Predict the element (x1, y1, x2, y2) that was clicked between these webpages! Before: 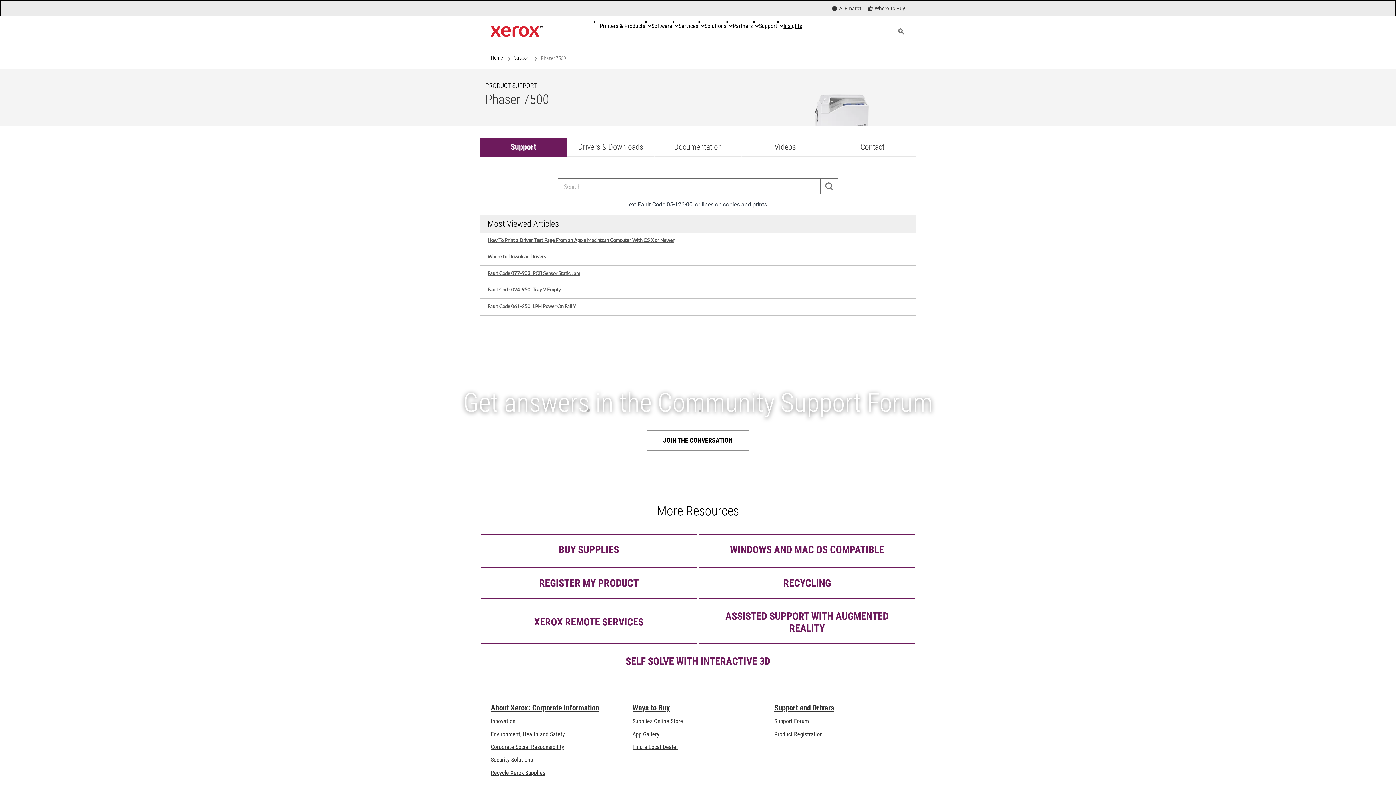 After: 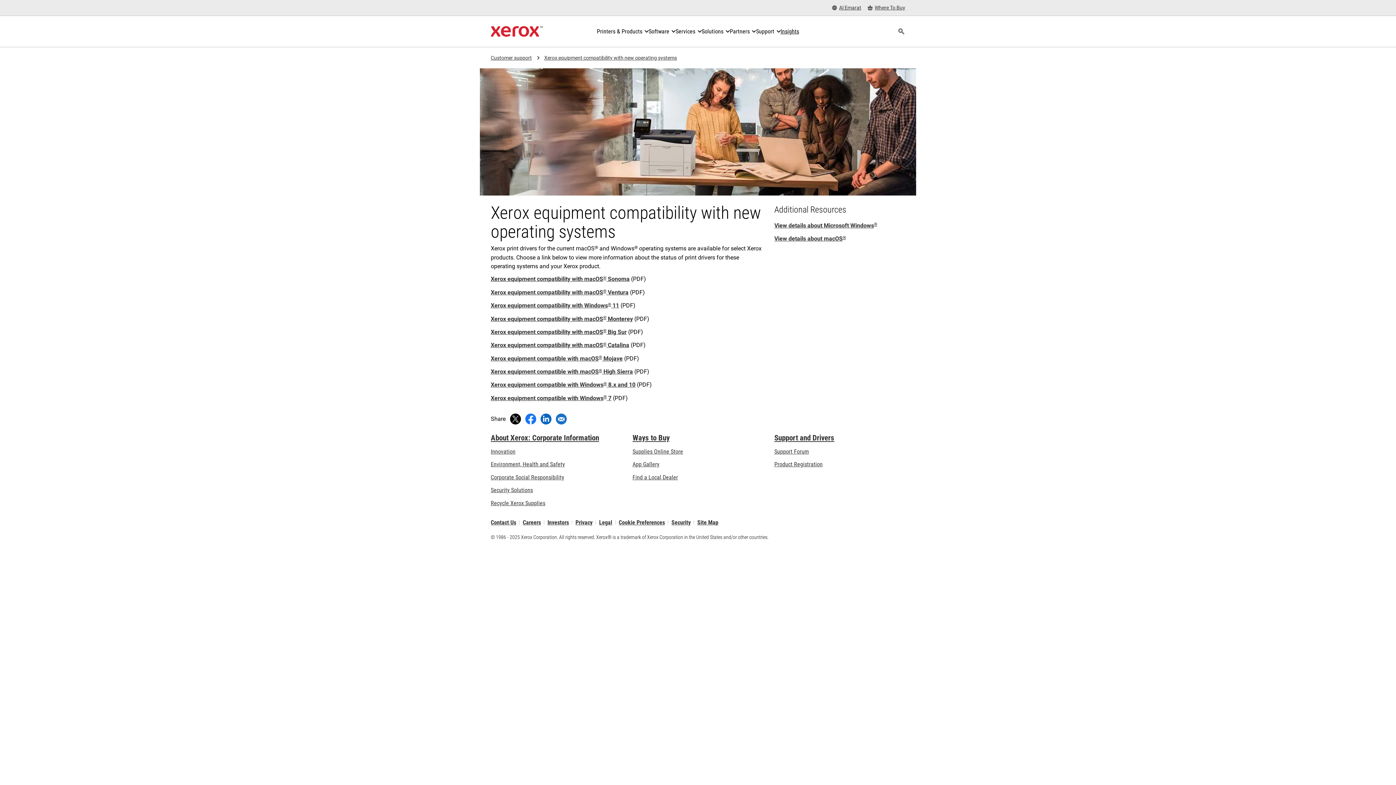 Action: label: WINDOWS AND MAC OS COMPATIBLE bbox: (699, 534, 915, 565)